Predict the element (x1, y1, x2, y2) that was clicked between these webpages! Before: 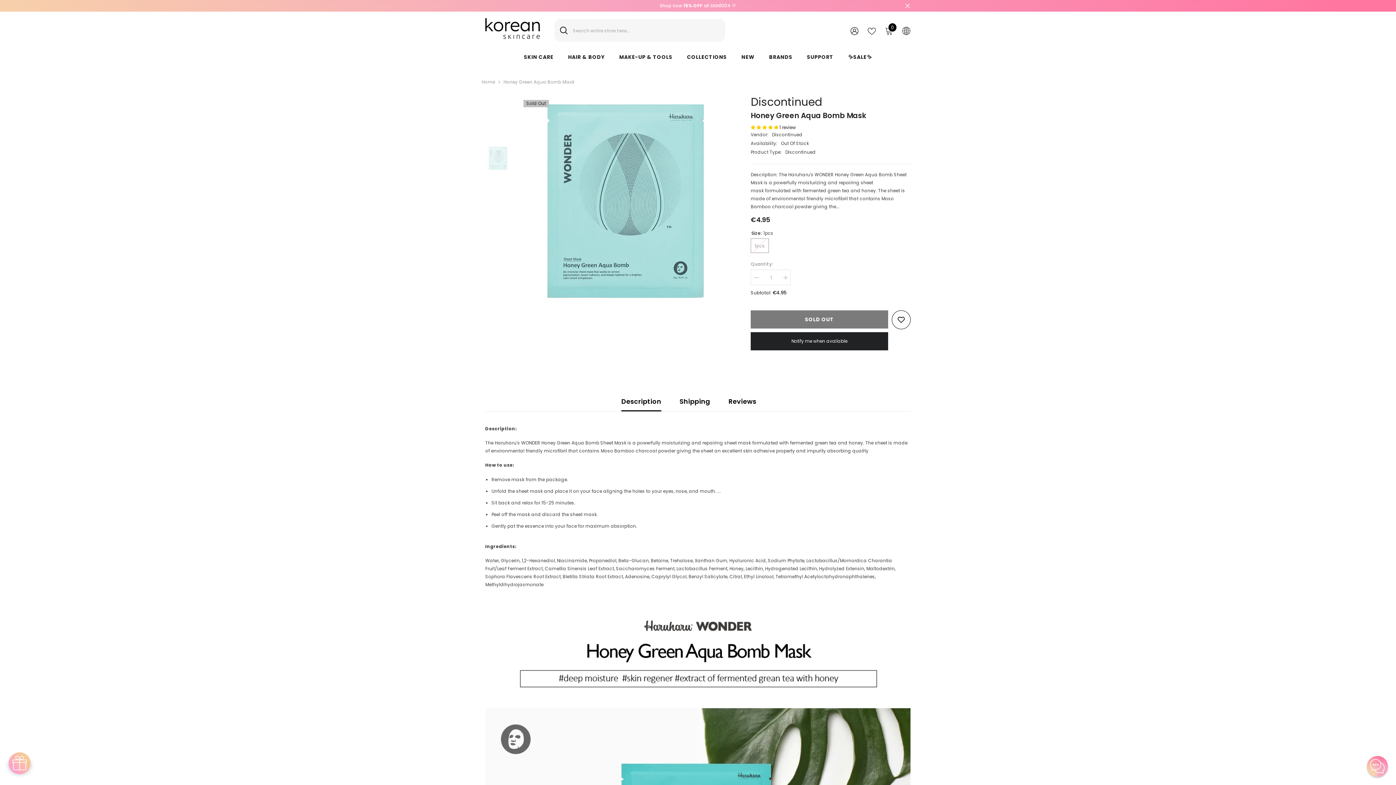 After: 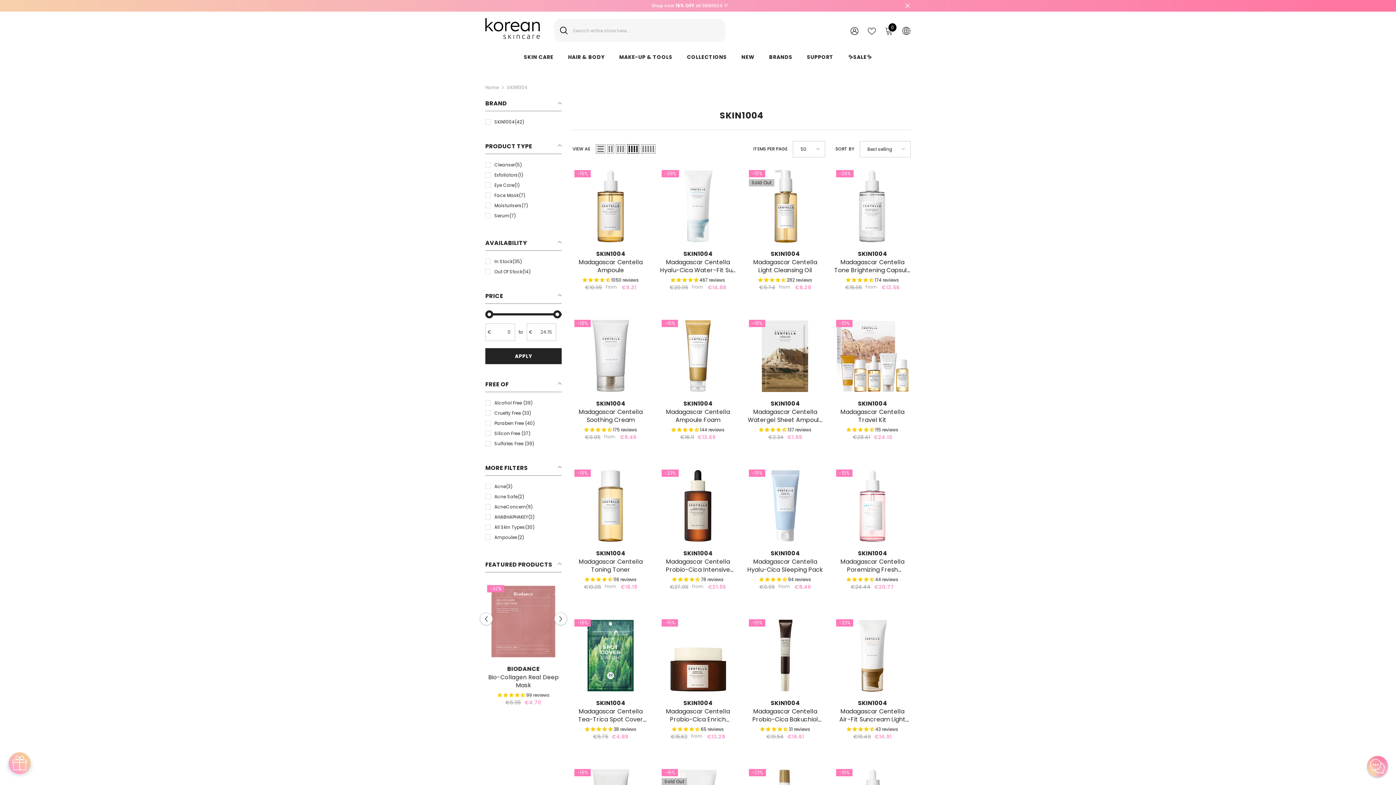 Action: bbox: (659, 2, 736, 8) label: Shop now 15% OFF all SKIN1004 💛